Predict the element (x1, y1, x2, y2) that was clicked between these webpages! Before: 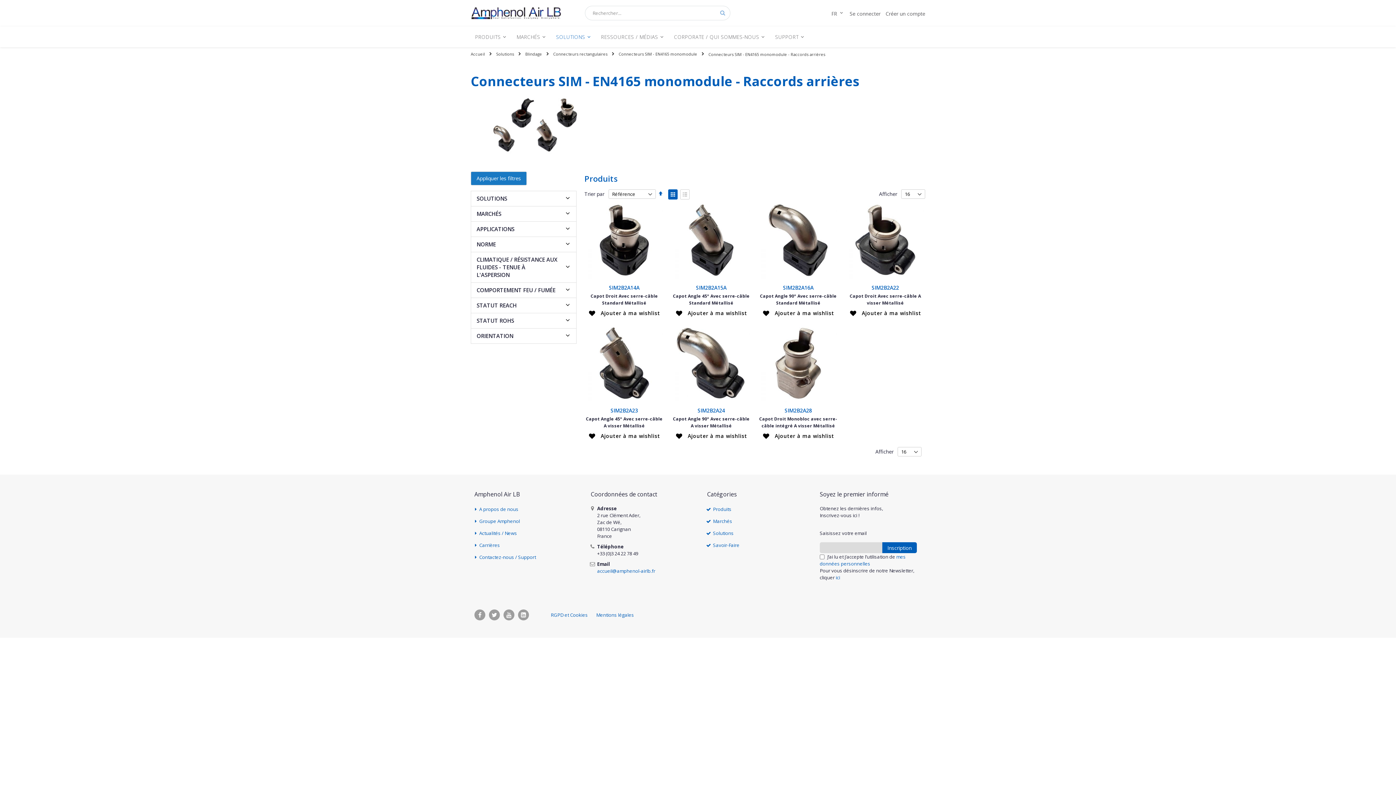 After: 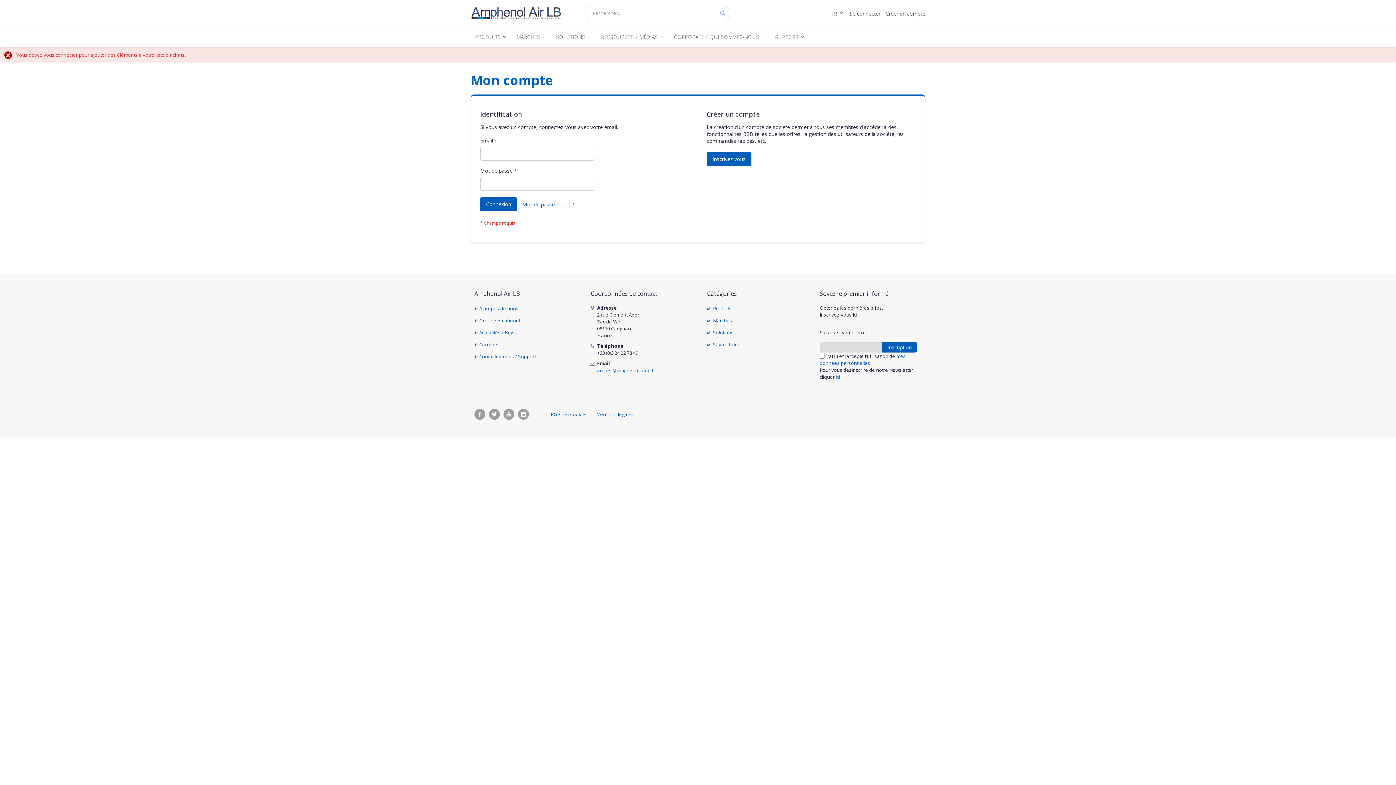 Action: label: Ajouter à ma wishlist bbox: (676, 429, 747, 443)